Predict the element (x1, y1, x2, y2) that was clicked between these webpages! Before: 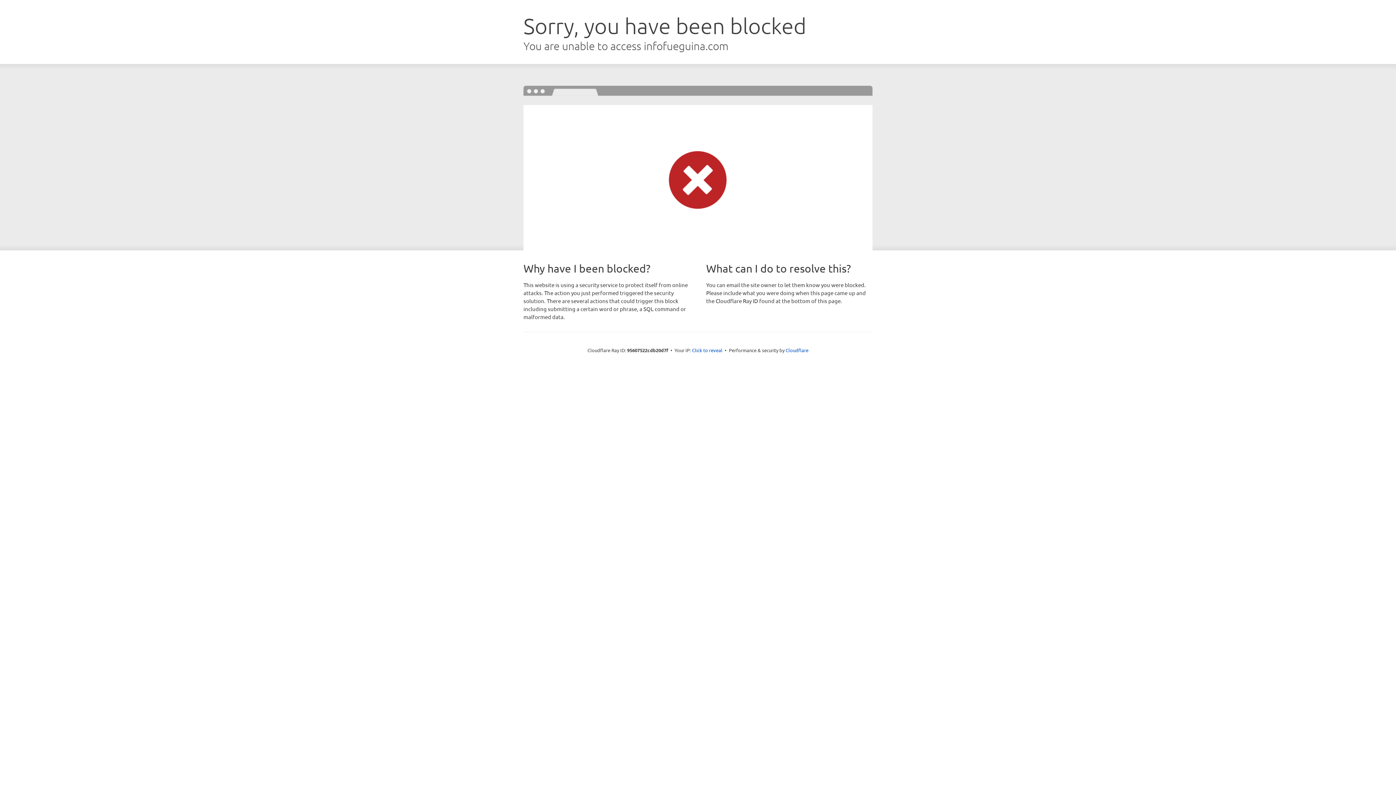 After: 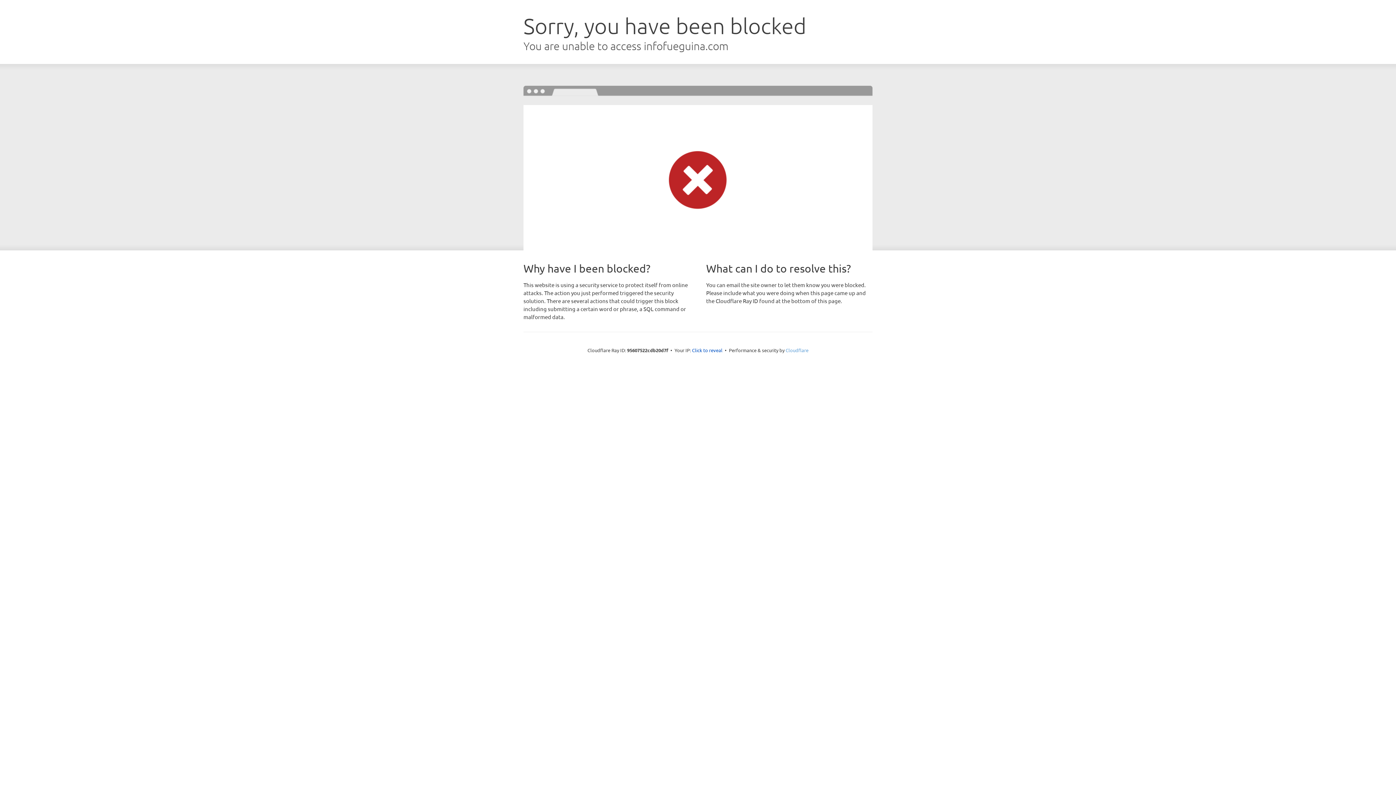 Action: bbox: (785, 347, 808, 353) label: Cloudflare